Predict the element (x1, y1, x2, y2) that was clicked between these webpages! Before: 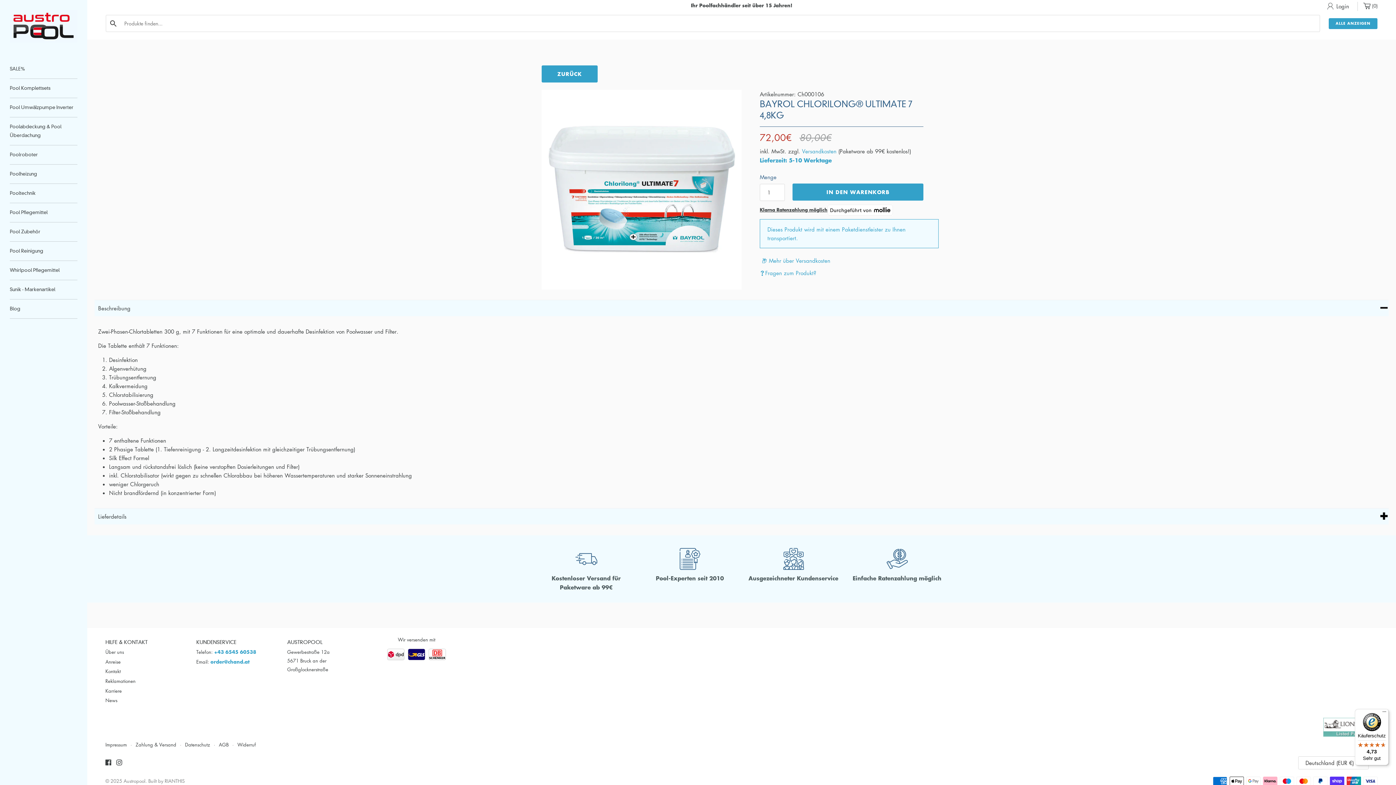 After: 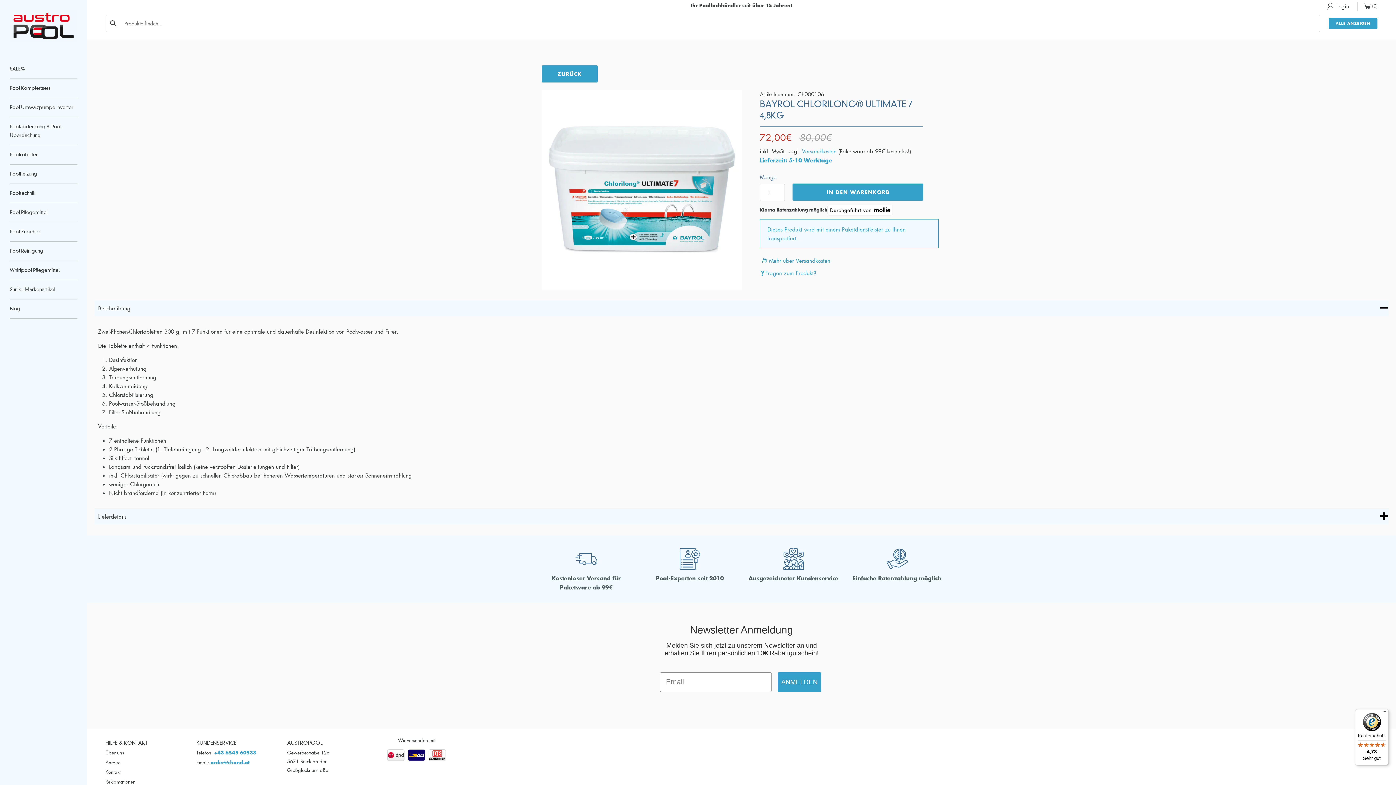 Action: label: HILFE & KONTAKT bbox: (105, 639, 182, 645)